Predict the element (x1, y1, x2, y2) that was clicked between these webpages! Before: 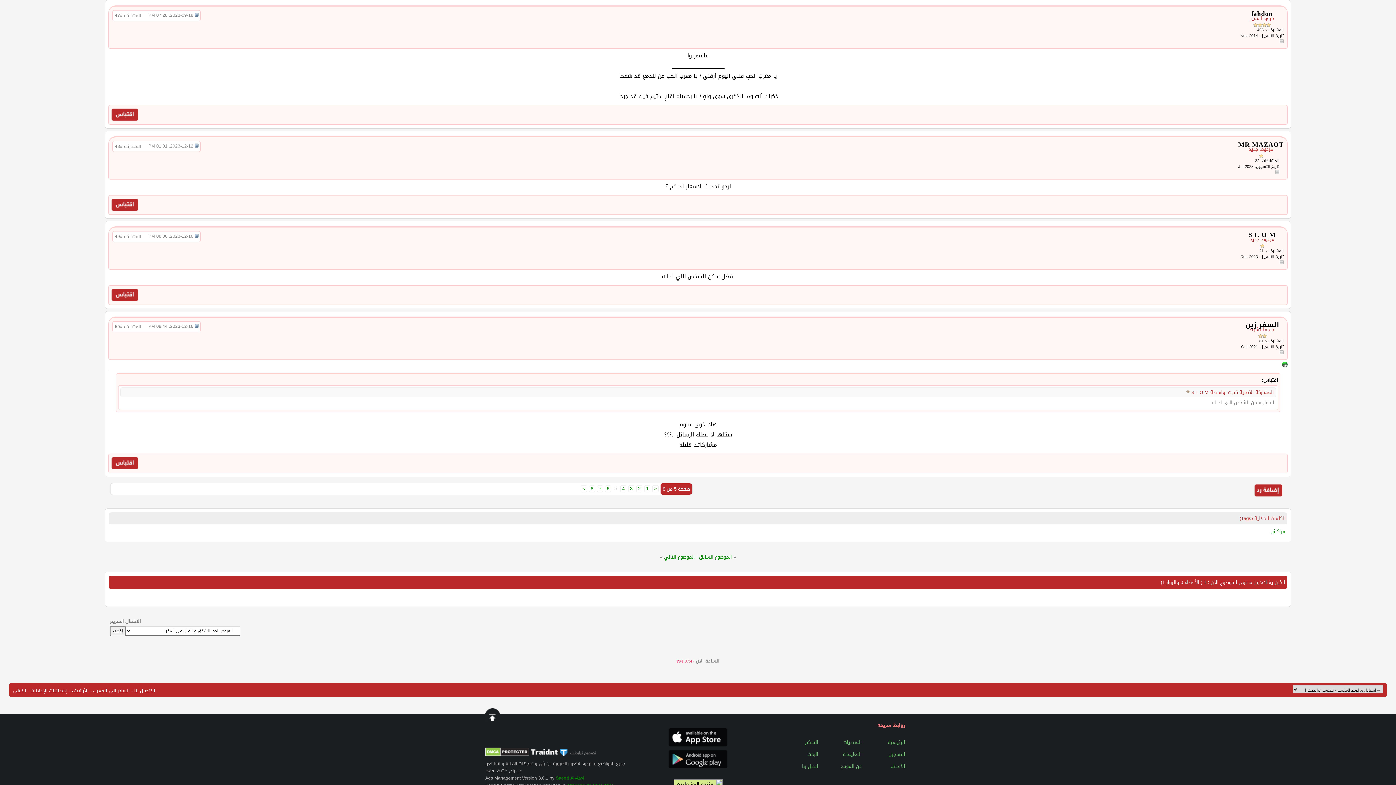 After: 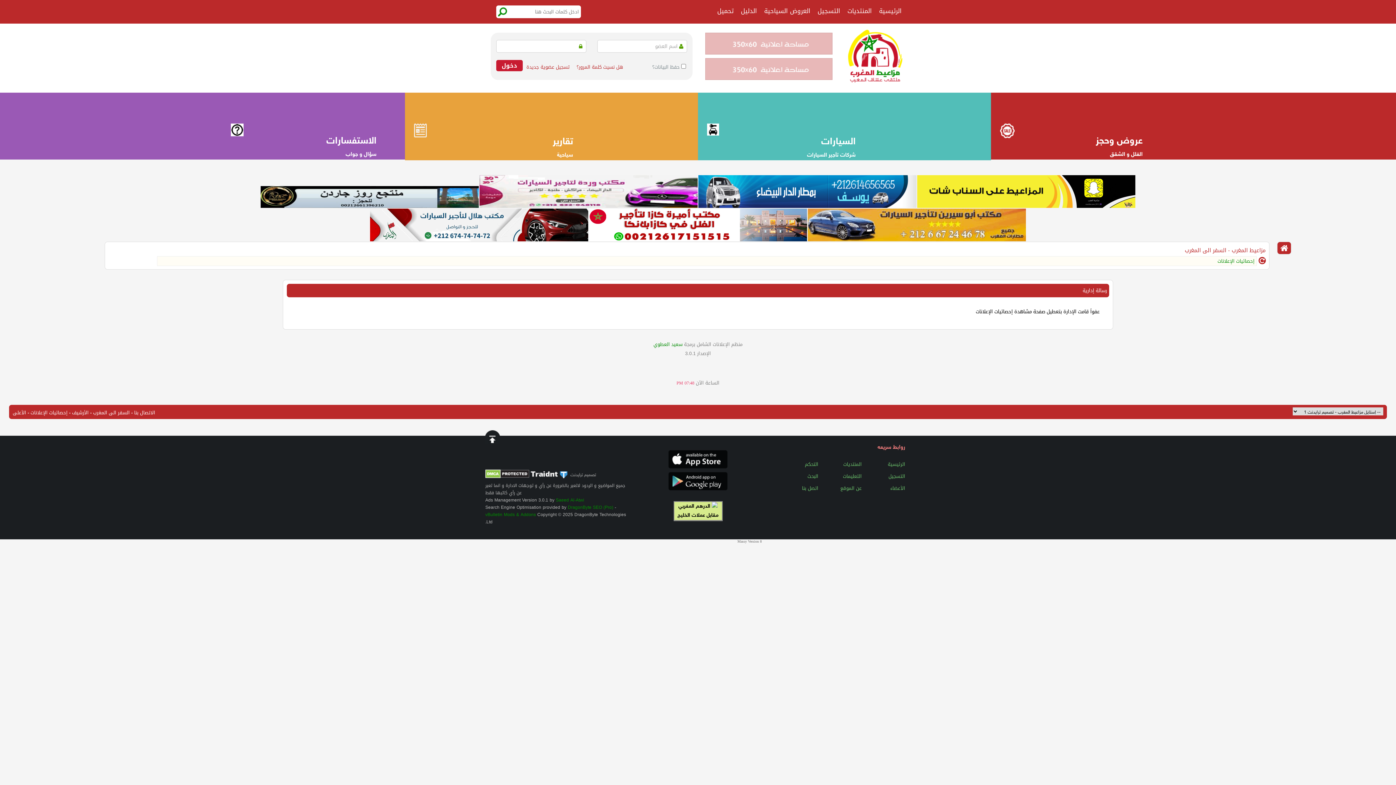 Action: bbox: (30, 686, 67, 695) label: إحصائيات الإعلانات